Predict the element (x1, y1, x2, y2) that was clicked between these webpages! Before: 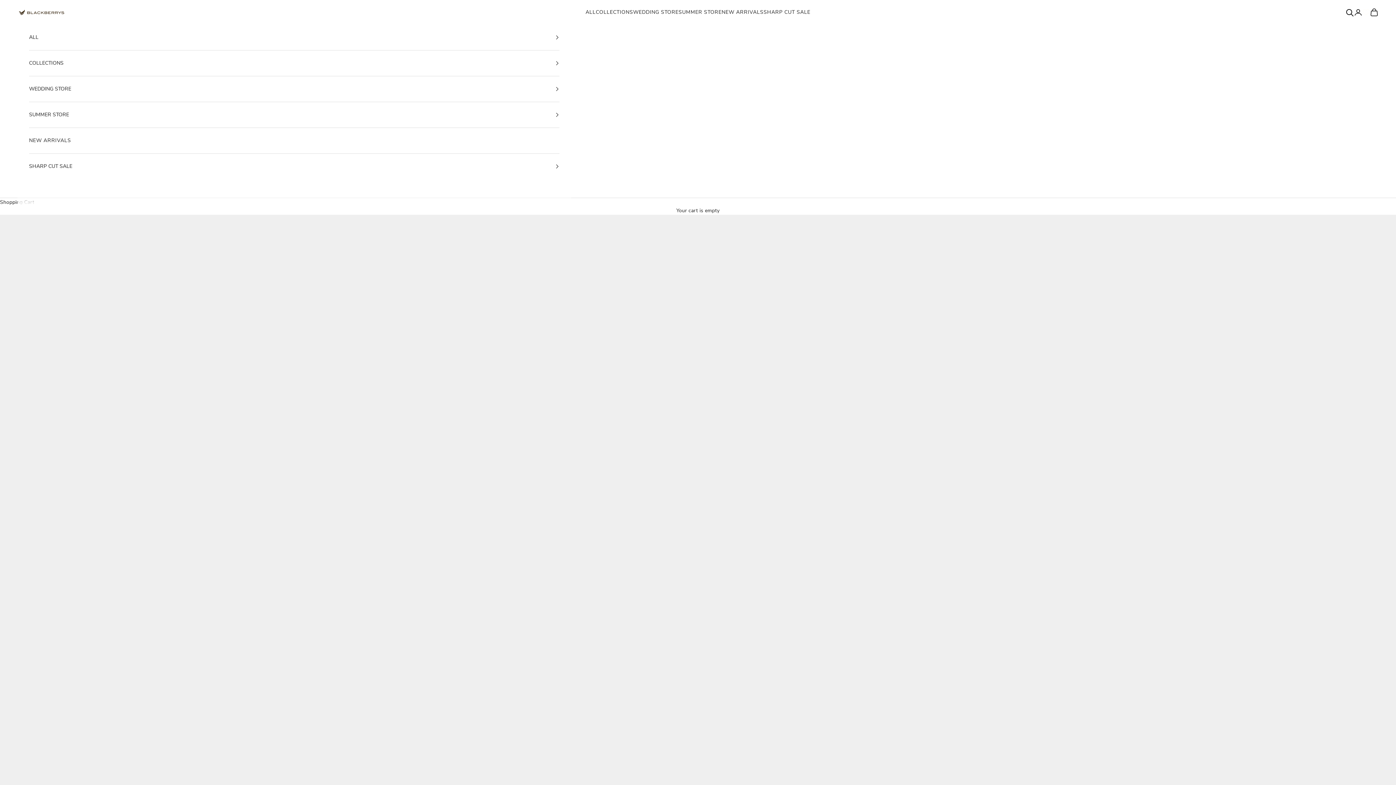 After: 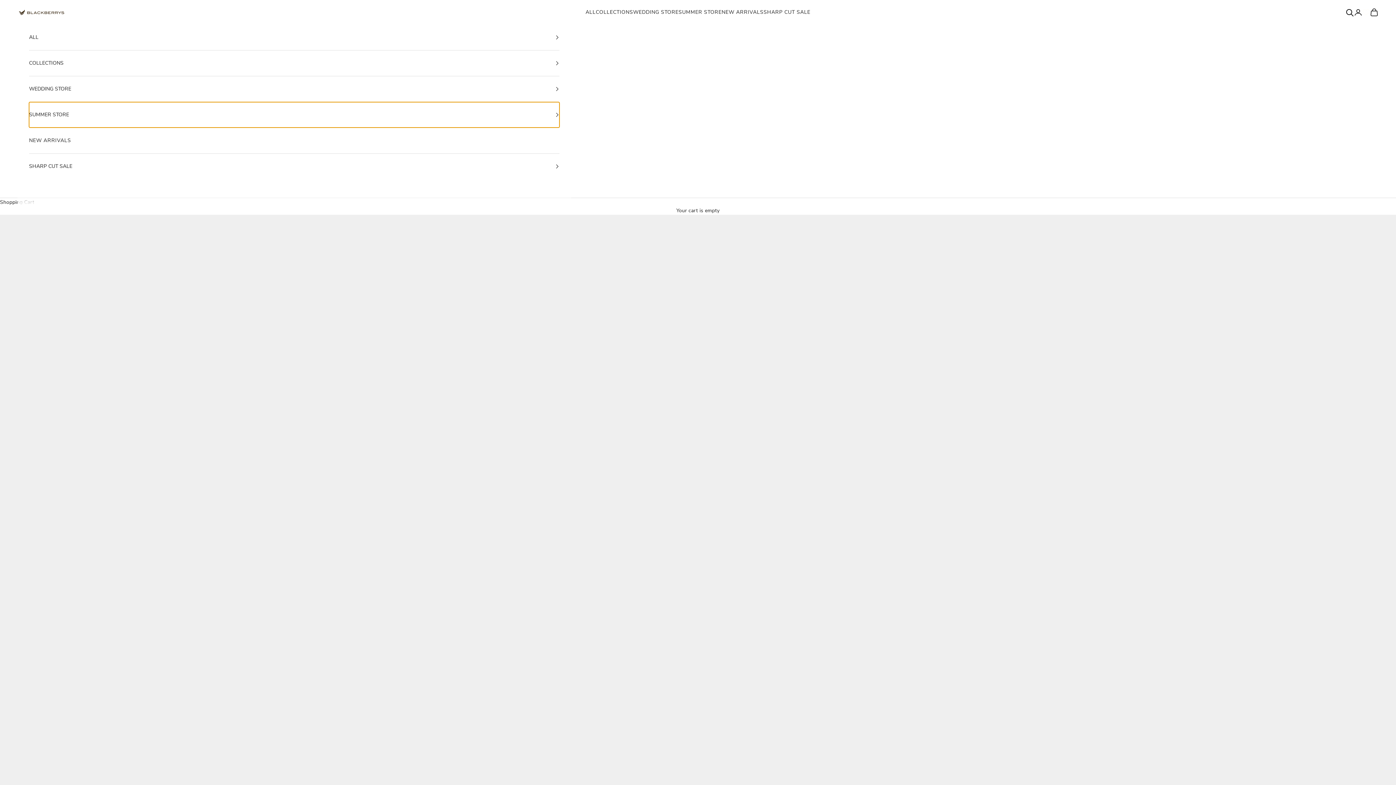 Action: label: SUMMER STORE bbox: (29, 102, 559, 127)